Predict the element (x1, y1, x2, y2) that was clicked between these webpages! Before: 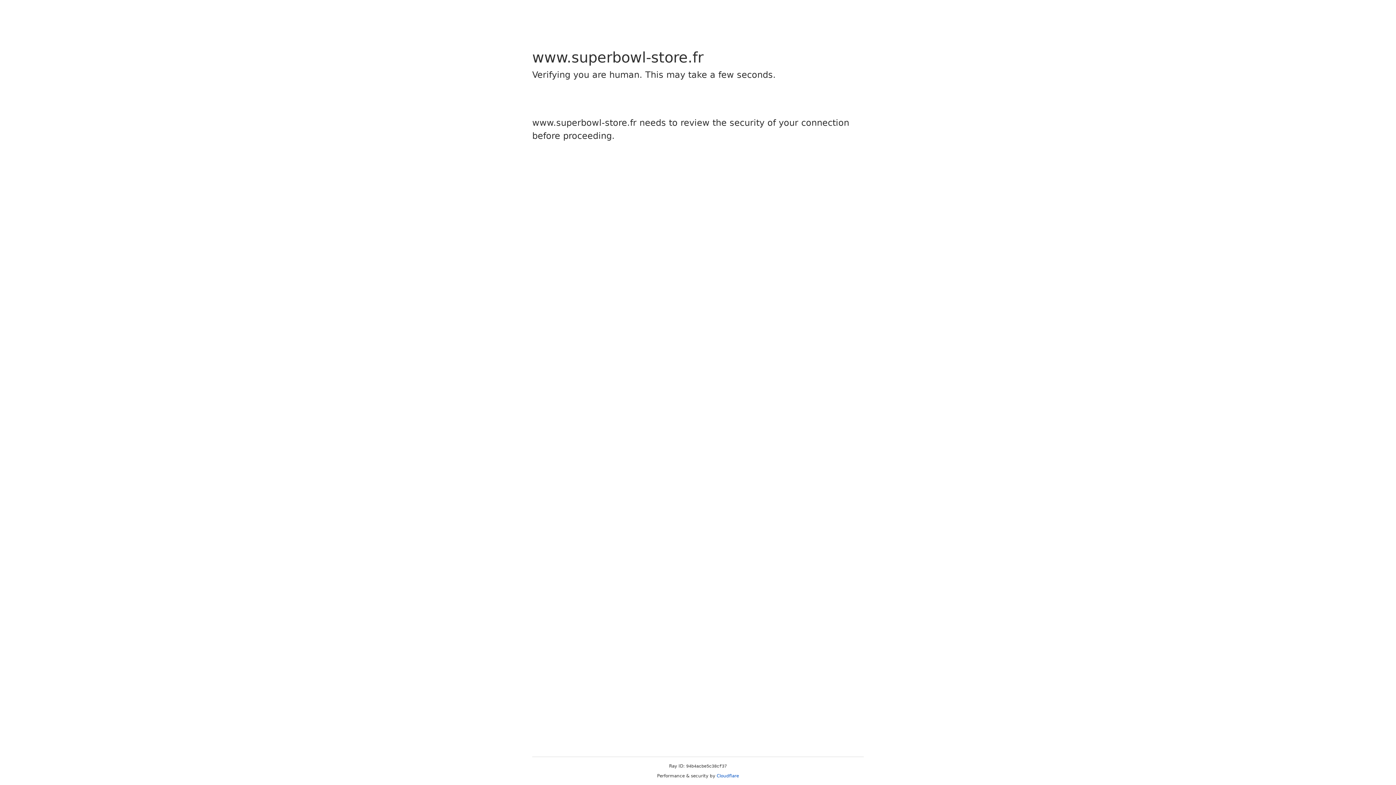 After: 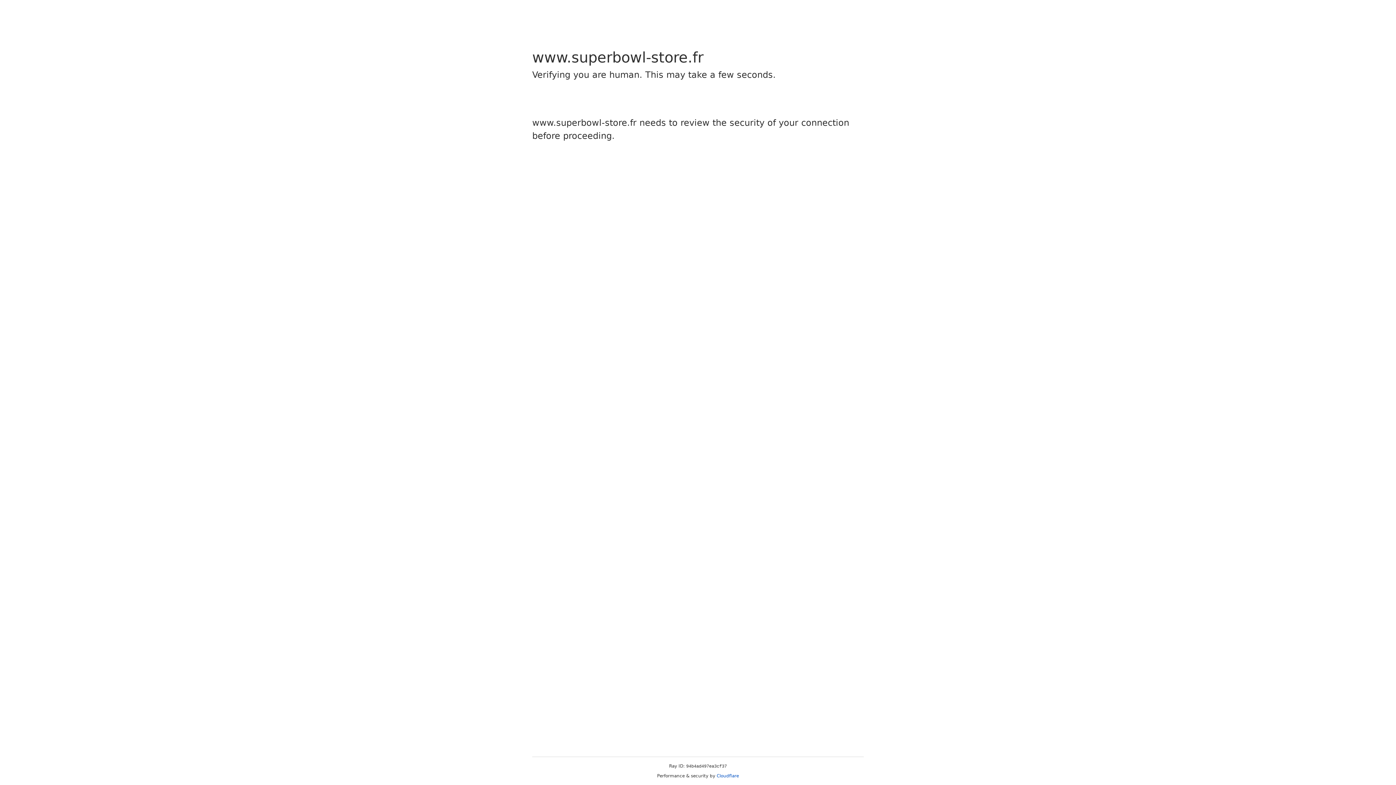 Action: bbox: (716, 773, 739, 778) label: Cloudflare